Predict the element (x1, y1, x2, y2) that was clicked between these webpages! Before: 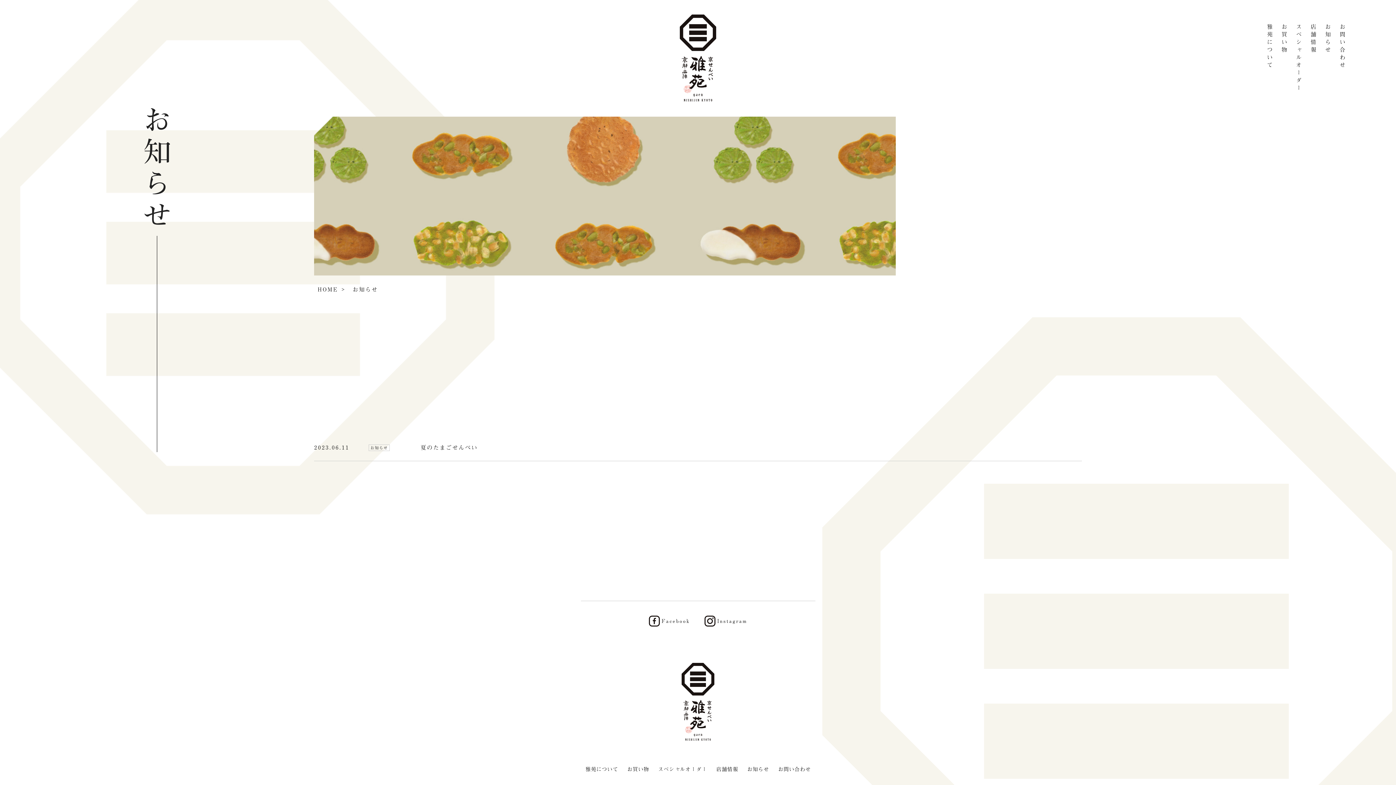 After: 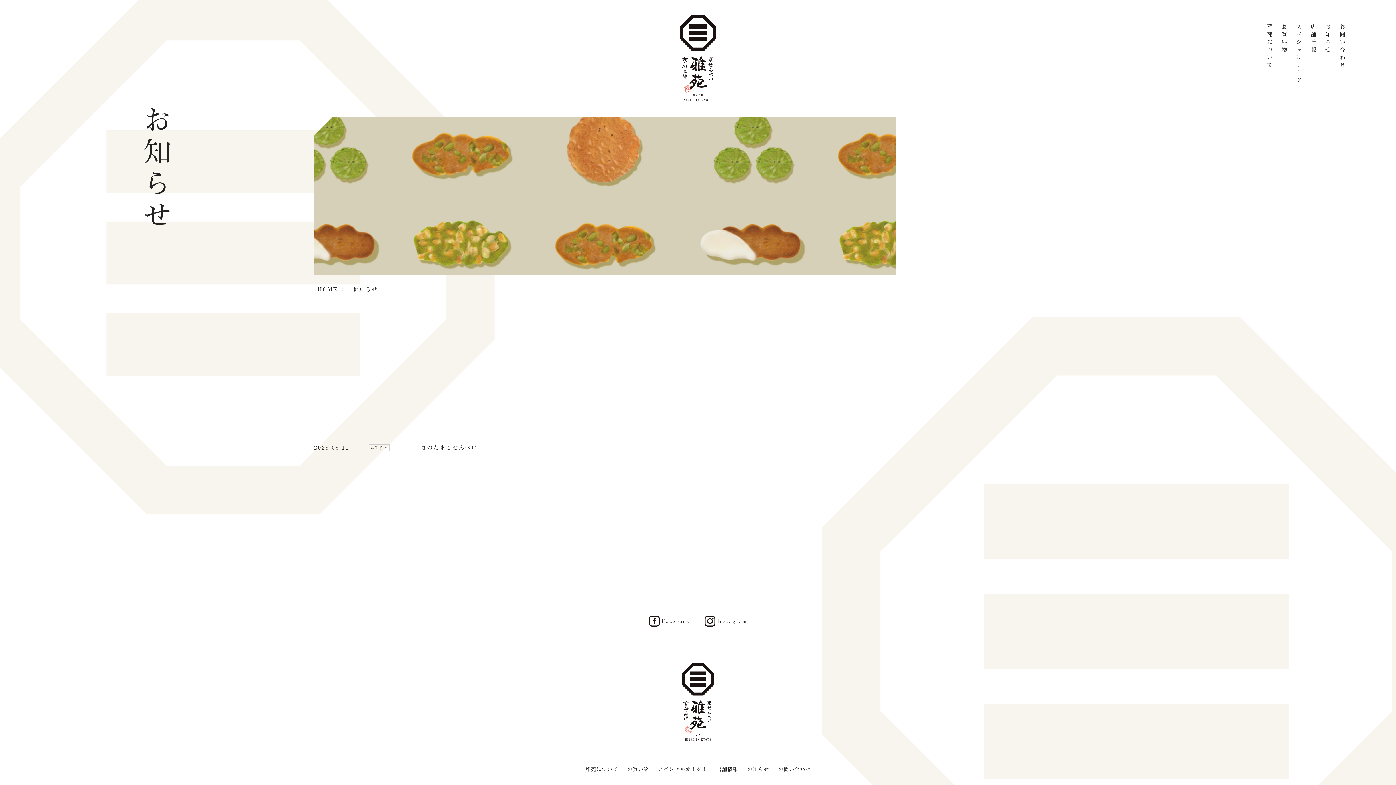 Action: label: Instagram bbox: (704, 615, 747, 626)